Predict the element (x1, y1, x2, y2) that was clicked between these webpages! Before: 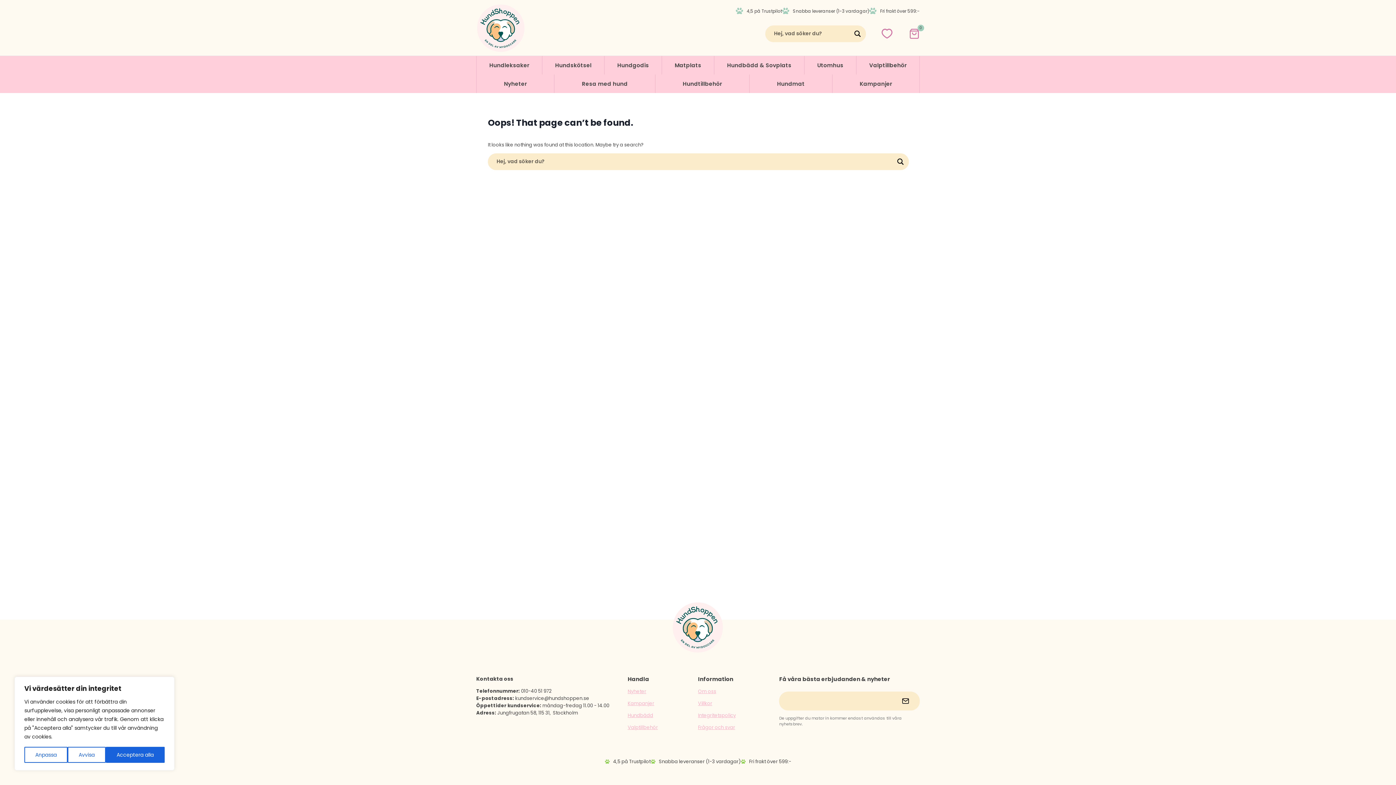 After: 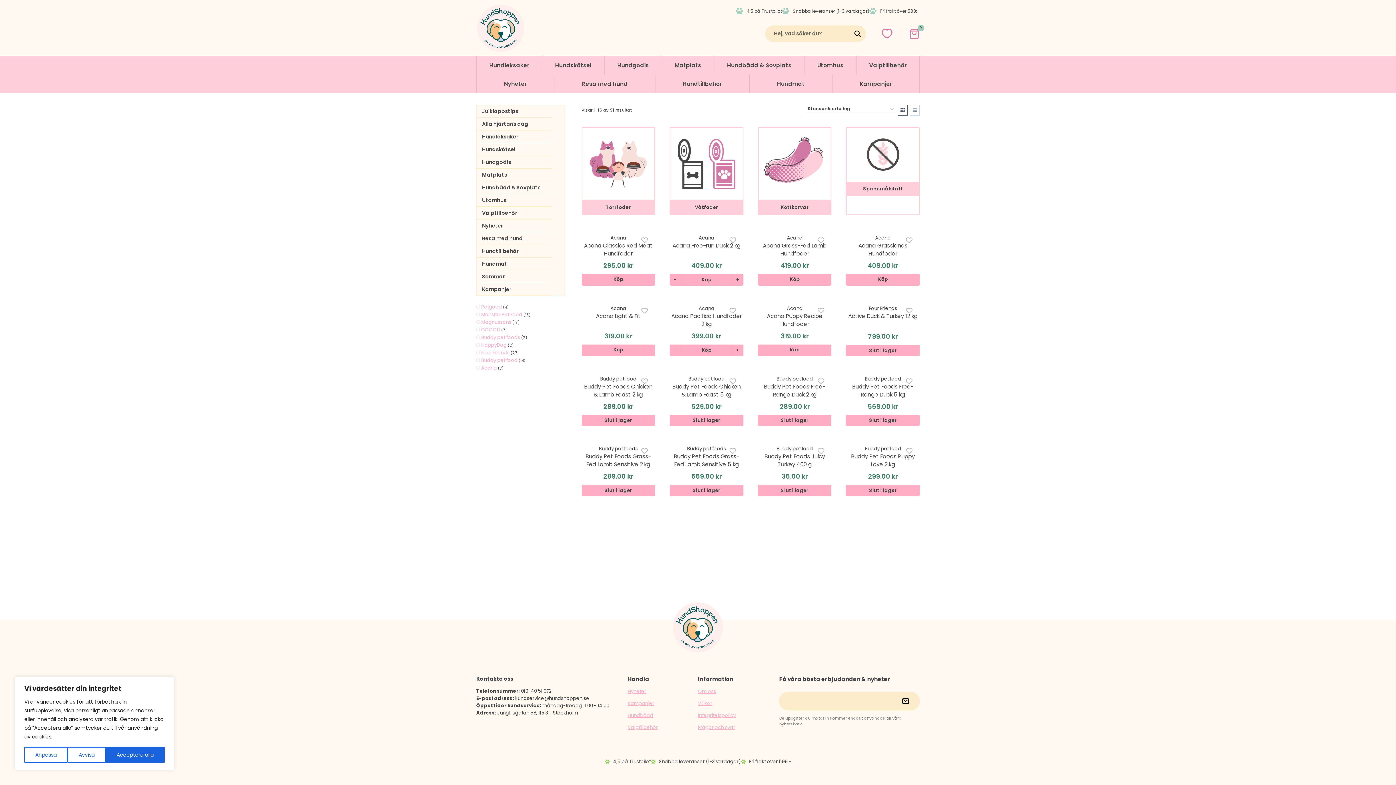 Action: label: Hundmat bbox: (749, 74, 832, 93)